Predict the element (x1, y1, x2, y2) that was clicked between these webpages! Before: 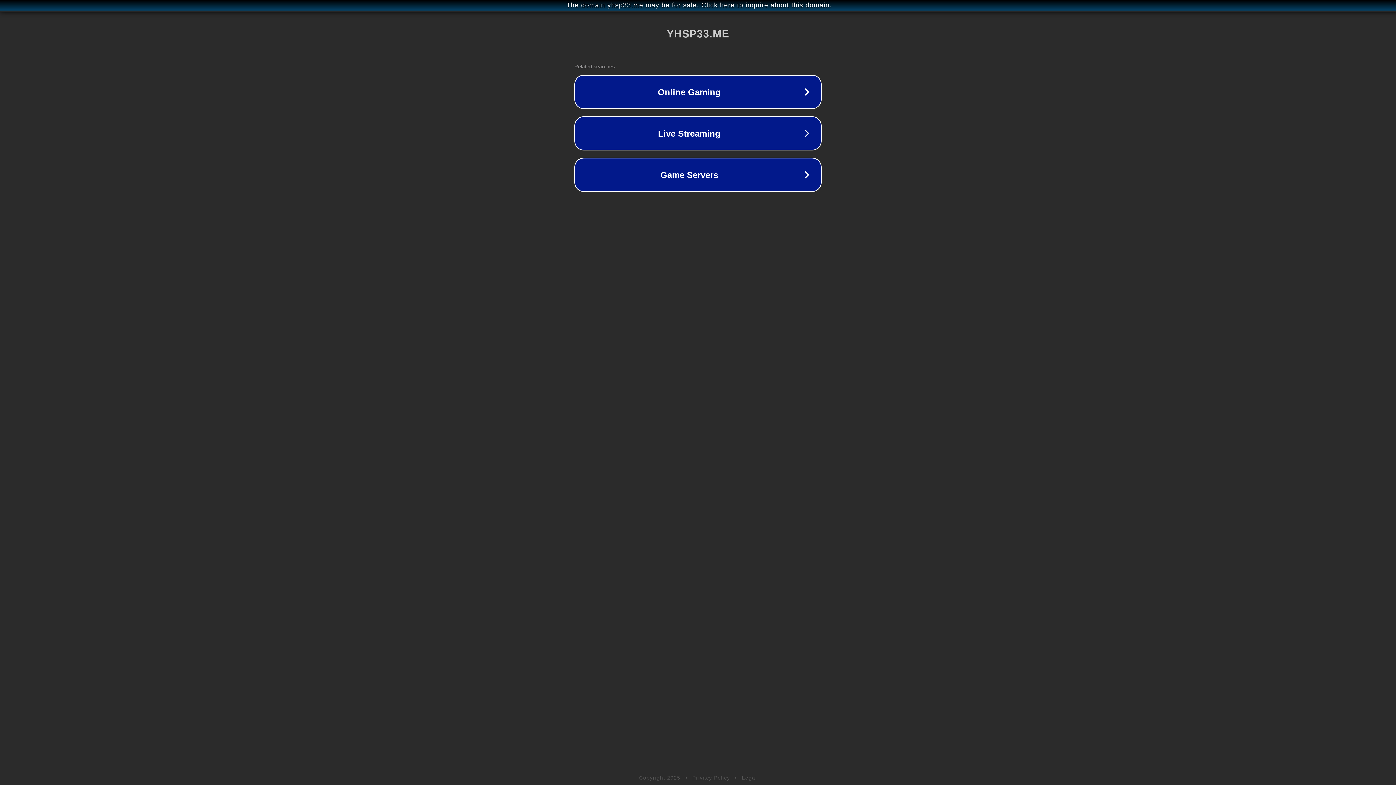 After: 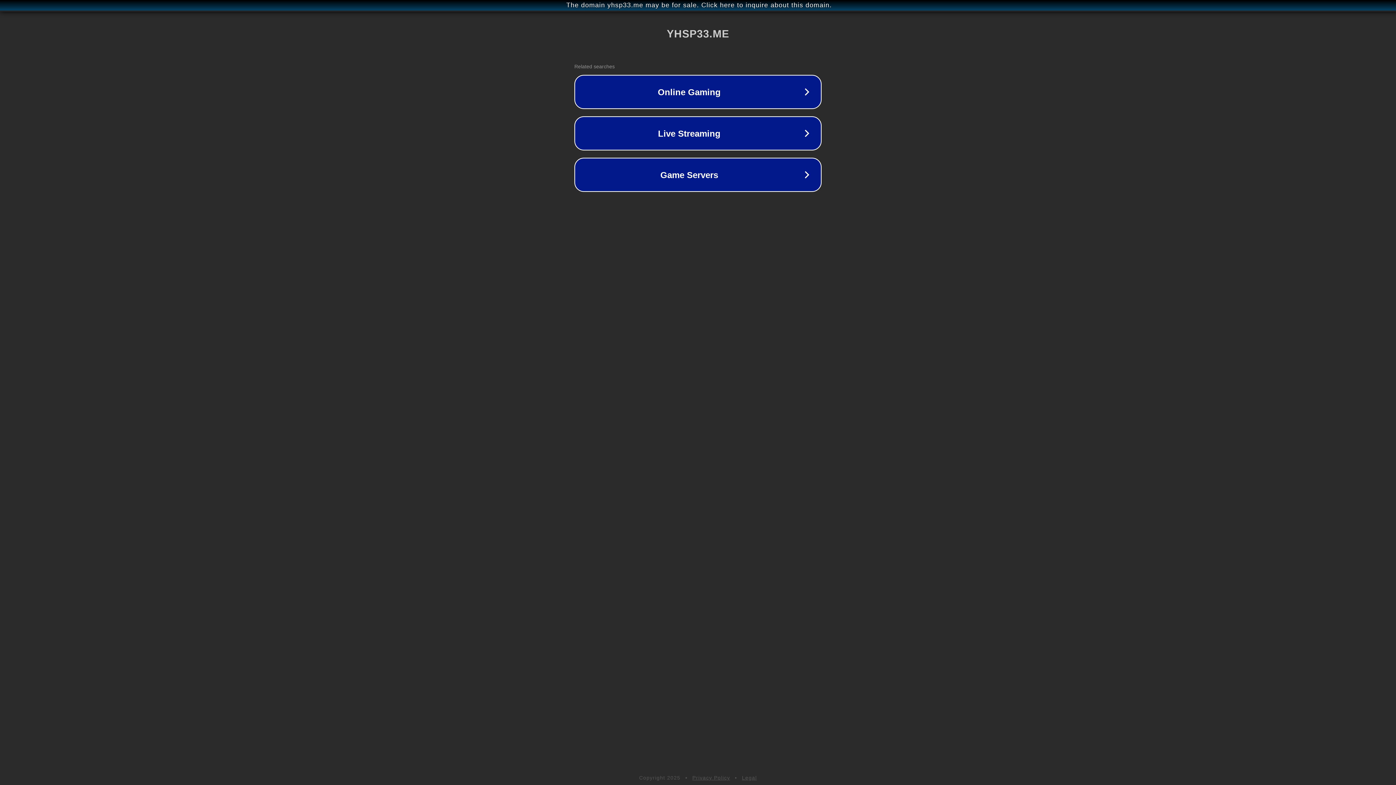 Action: label: Legal bbox: (742, 775, 757, 781)